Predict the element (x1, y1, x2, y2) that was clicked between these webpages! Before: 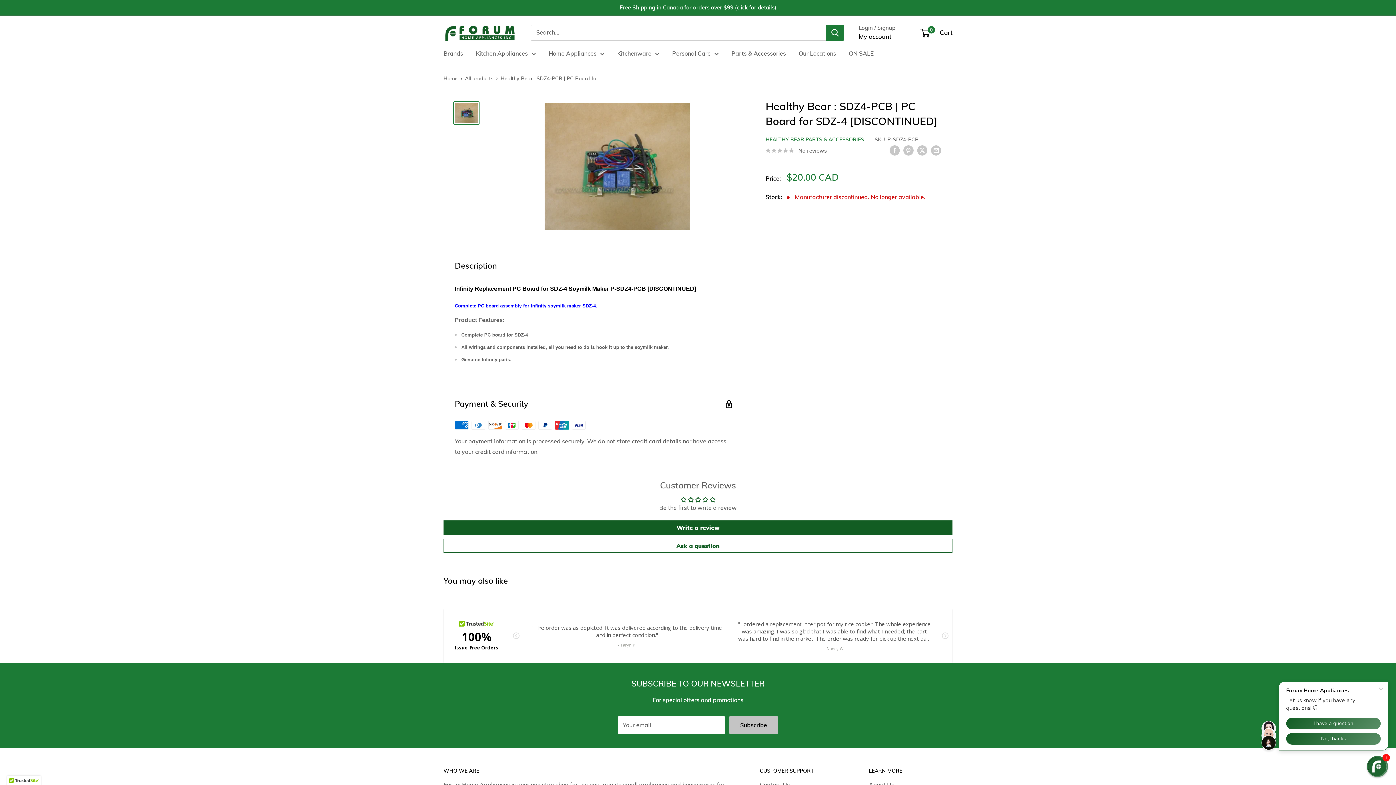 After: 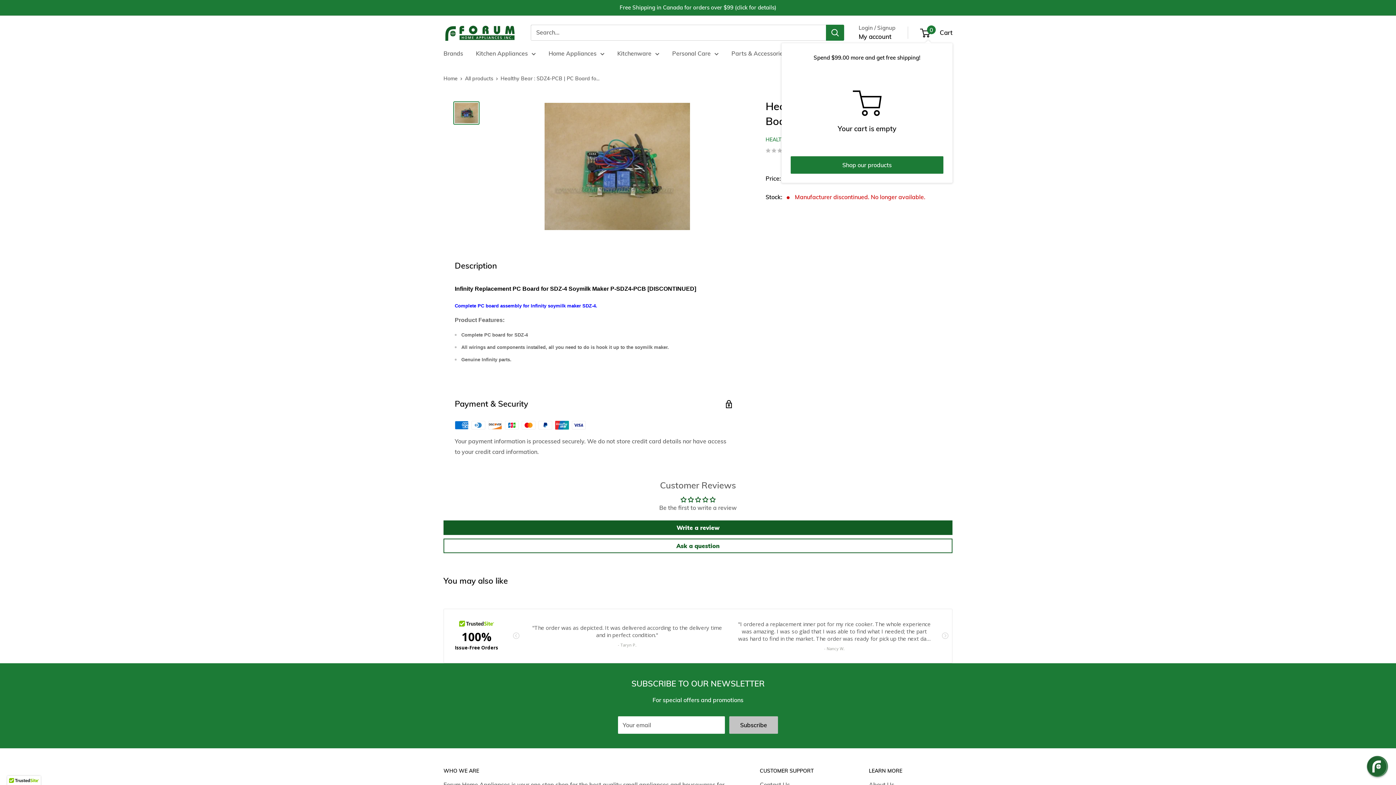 Action: label: 0
 Cart bbox: (921, 26, 952, 38)